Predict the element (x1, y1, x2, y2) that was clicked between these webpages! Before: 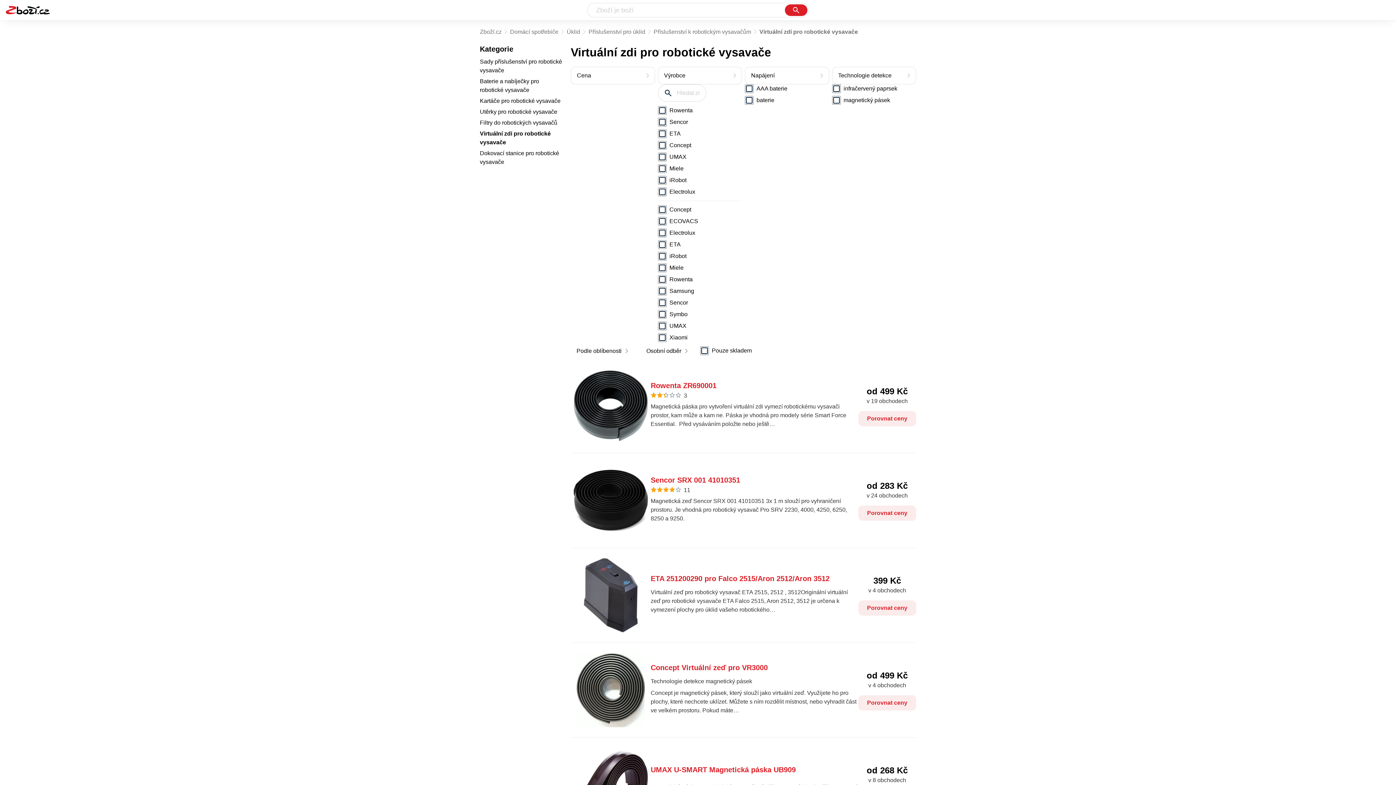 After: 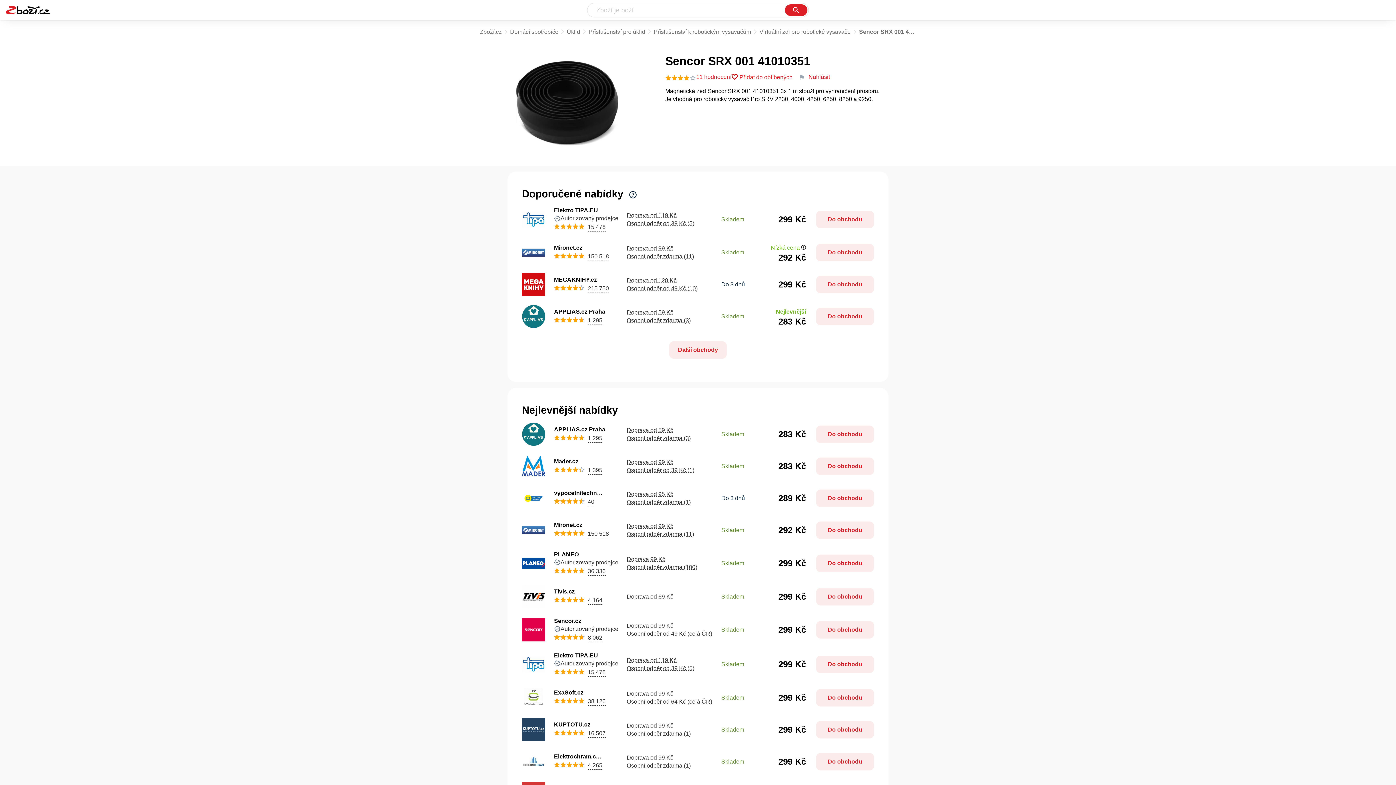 Action: bbox: (570, 460, 650, 540)